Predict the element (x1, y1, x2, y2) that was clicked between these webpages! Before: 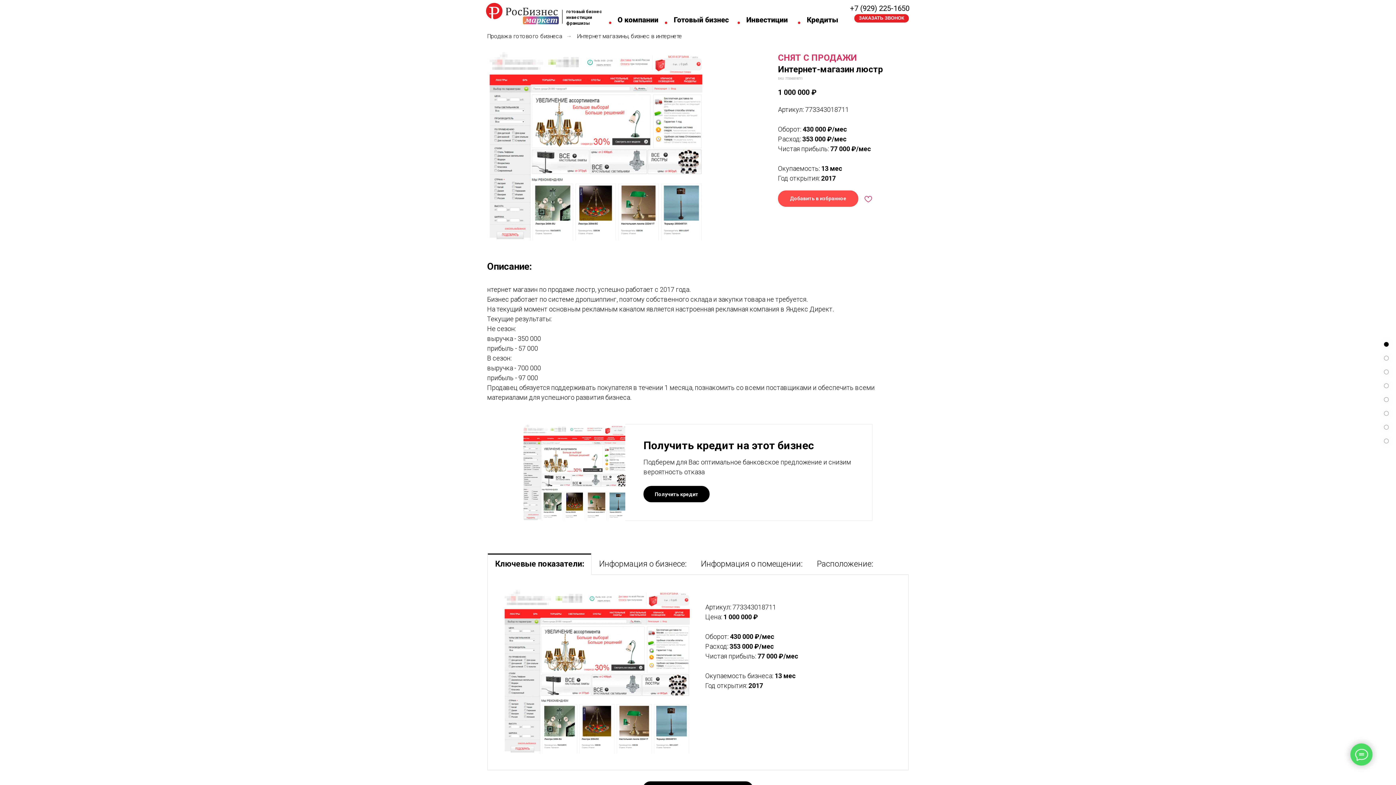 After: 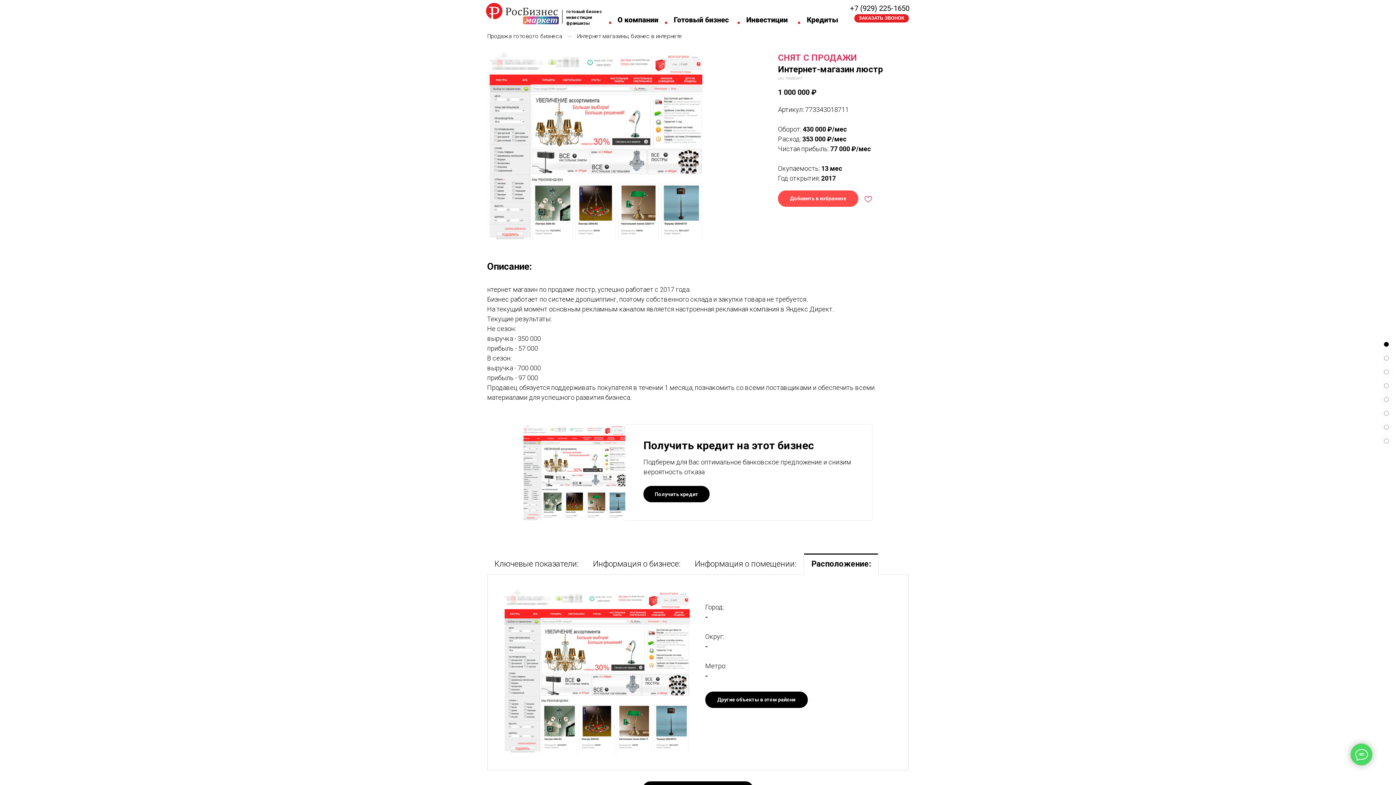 Action: bbox: (809, 553, 880, 574) label: Расположение: